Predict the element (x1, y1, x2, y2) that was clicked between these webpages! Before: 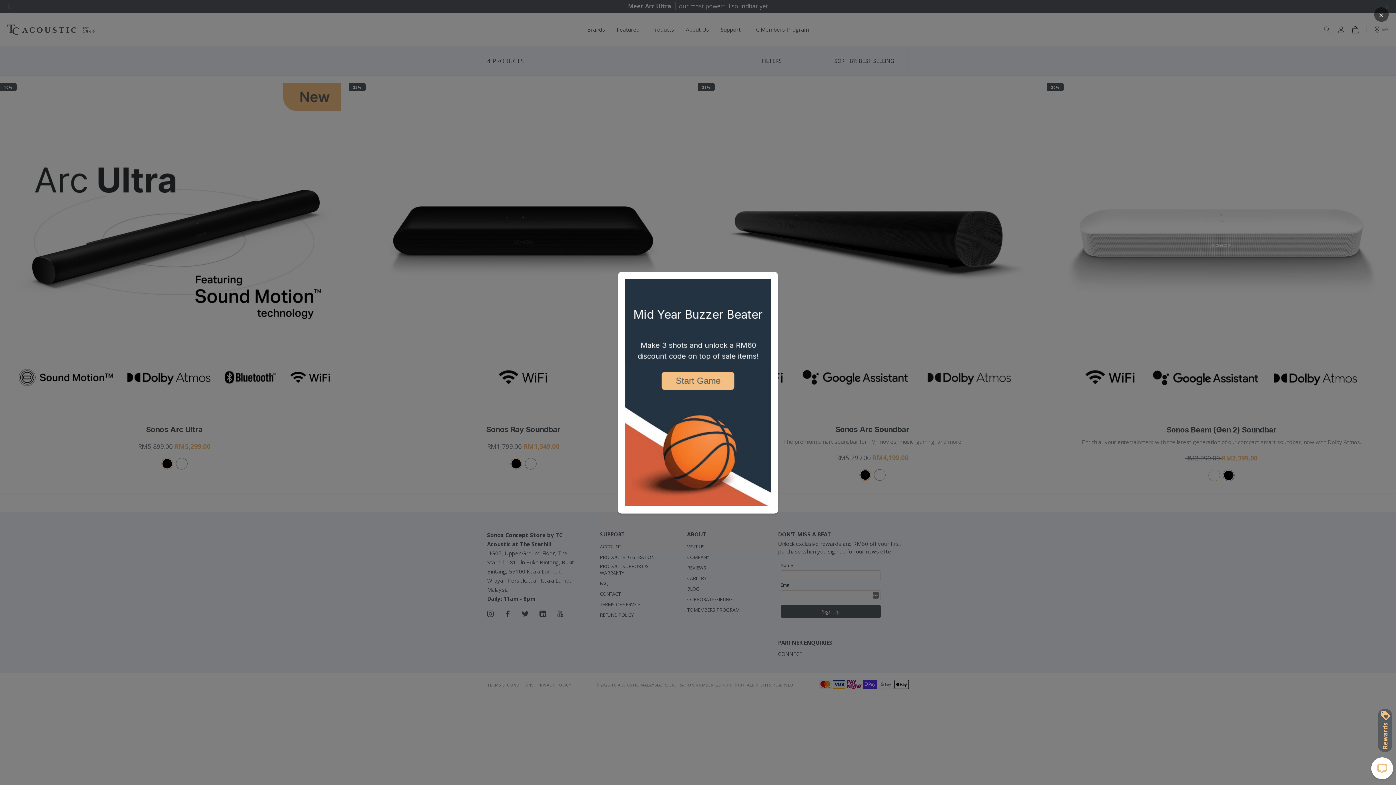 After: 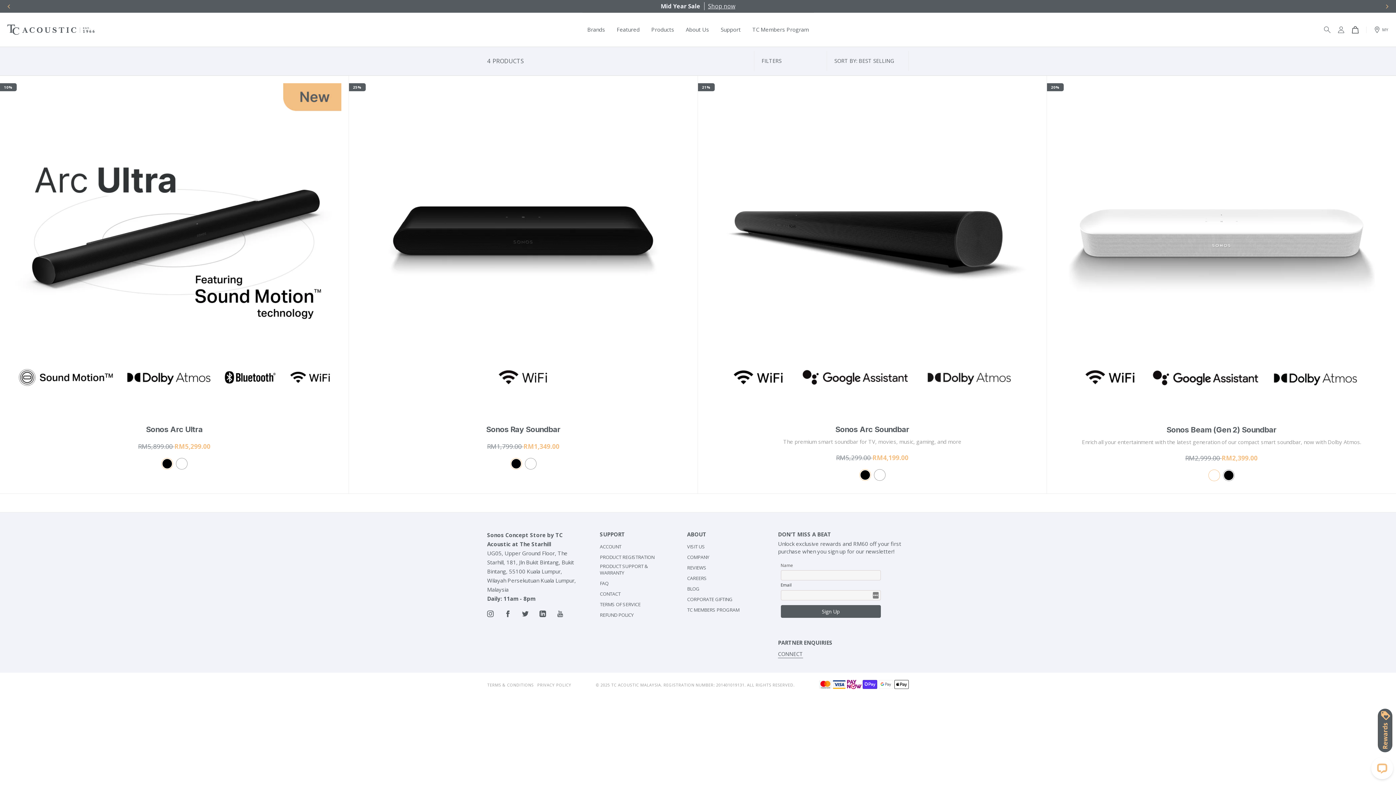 Action: label: × bbox: (1374, 7, 1389, 21)